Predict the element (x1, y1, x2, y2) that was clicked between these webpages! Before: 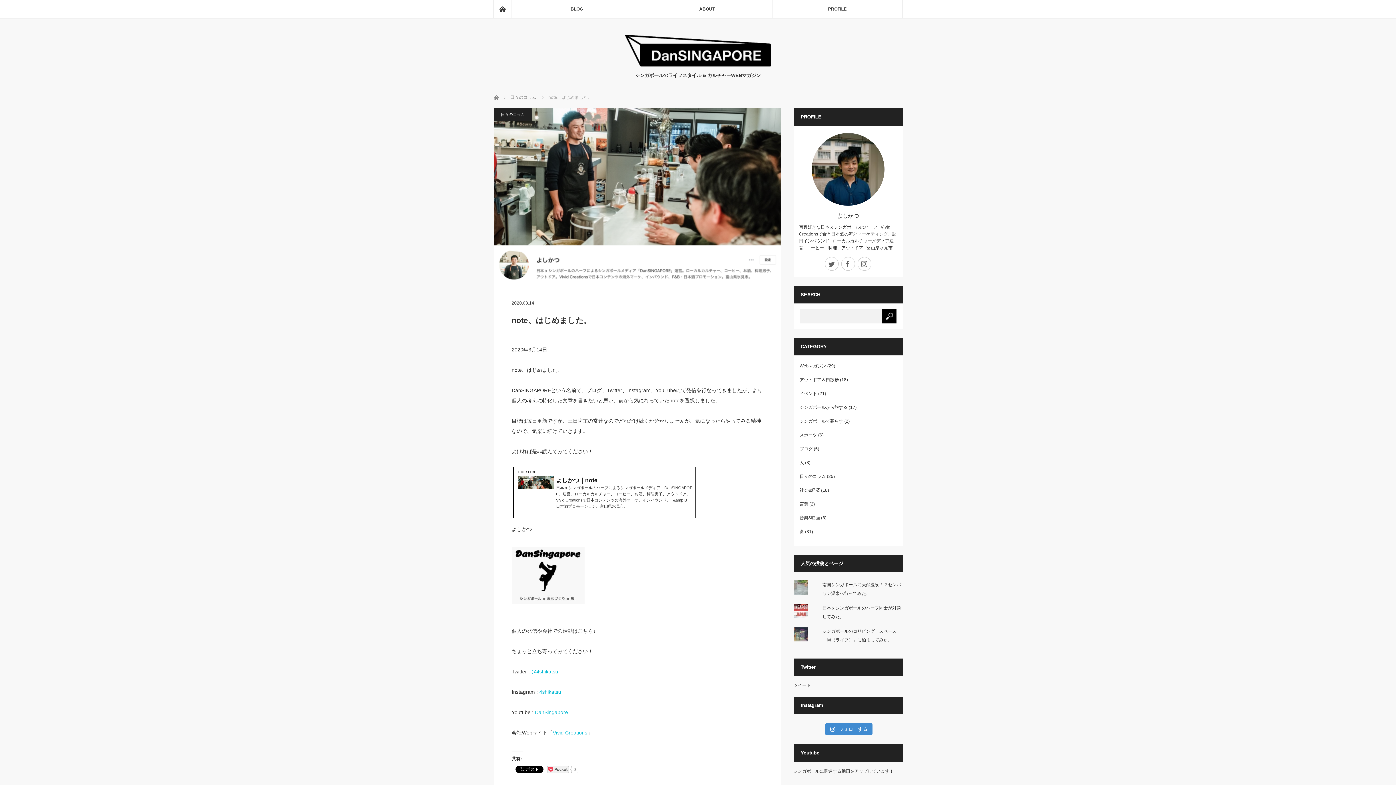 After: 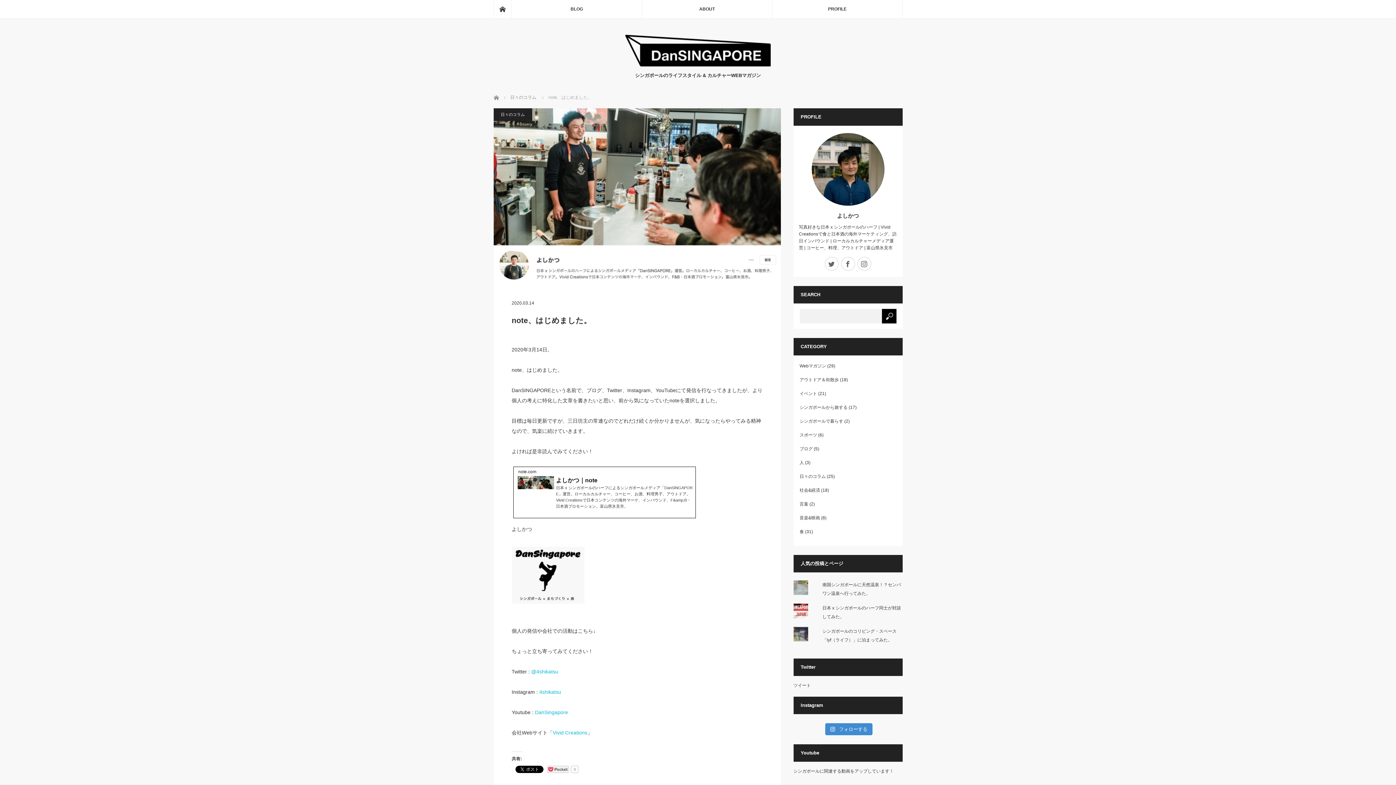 Action: label: よしかつ bbox: (837, 212, 859, 218)